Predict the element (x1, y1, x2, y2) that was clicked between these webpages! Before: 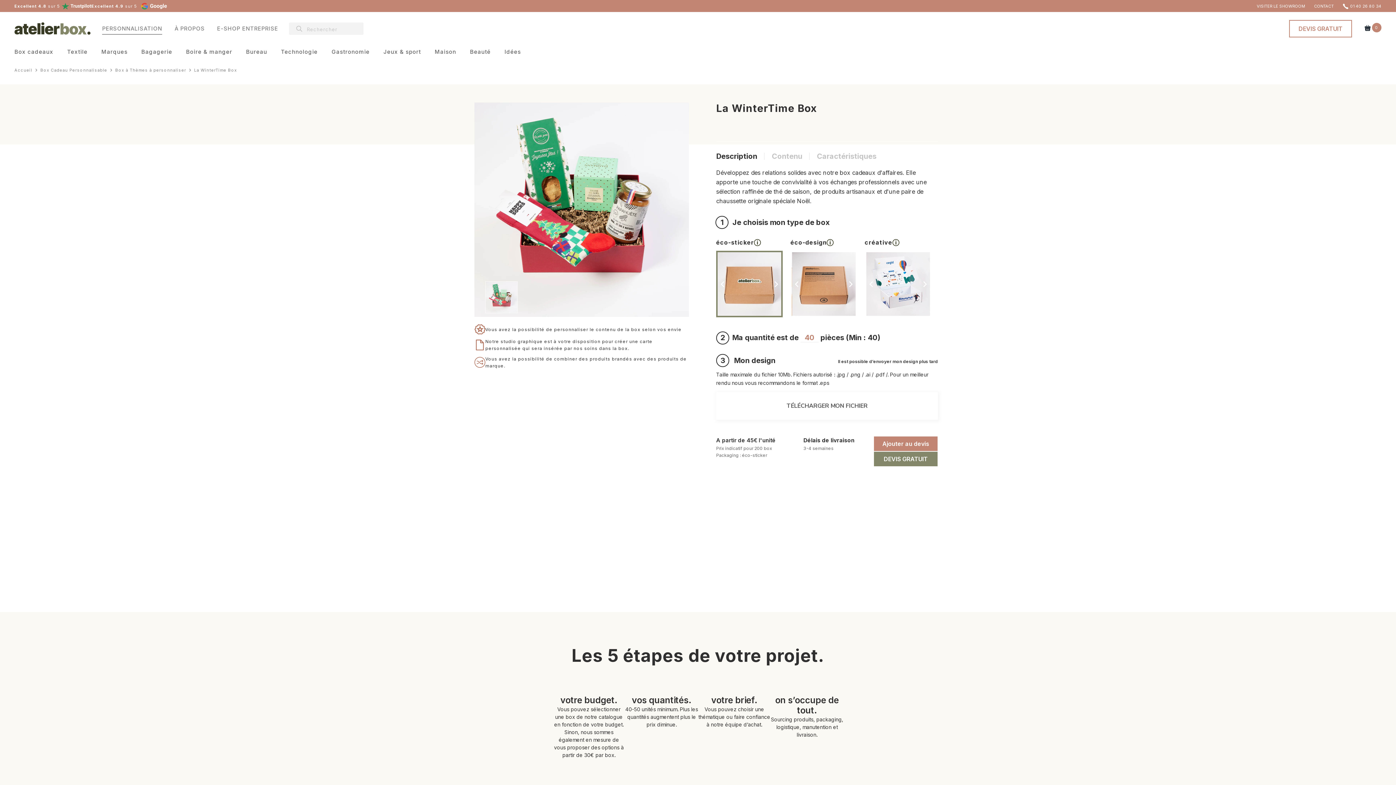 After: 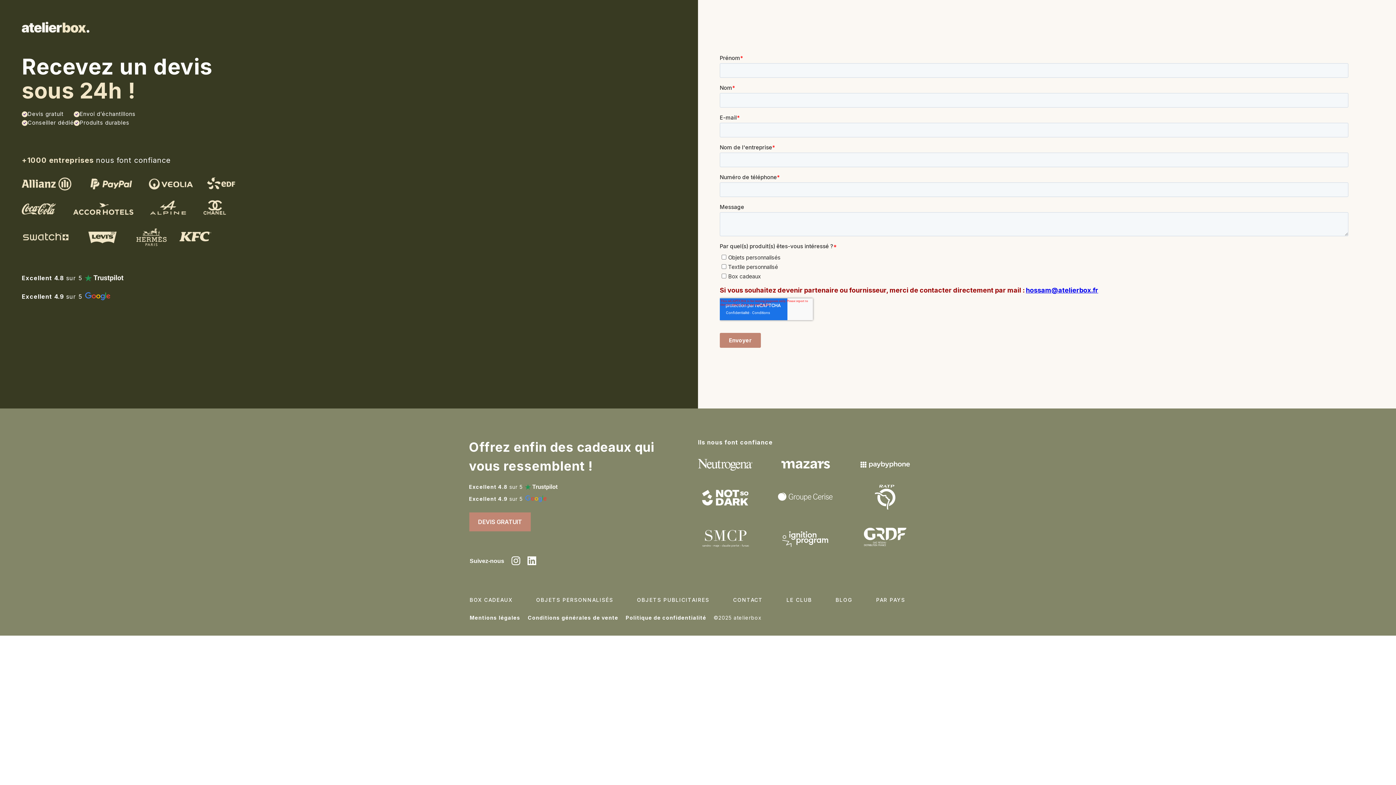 Action: bbox: (1314, 3, 1334, 8) label: CONTACT